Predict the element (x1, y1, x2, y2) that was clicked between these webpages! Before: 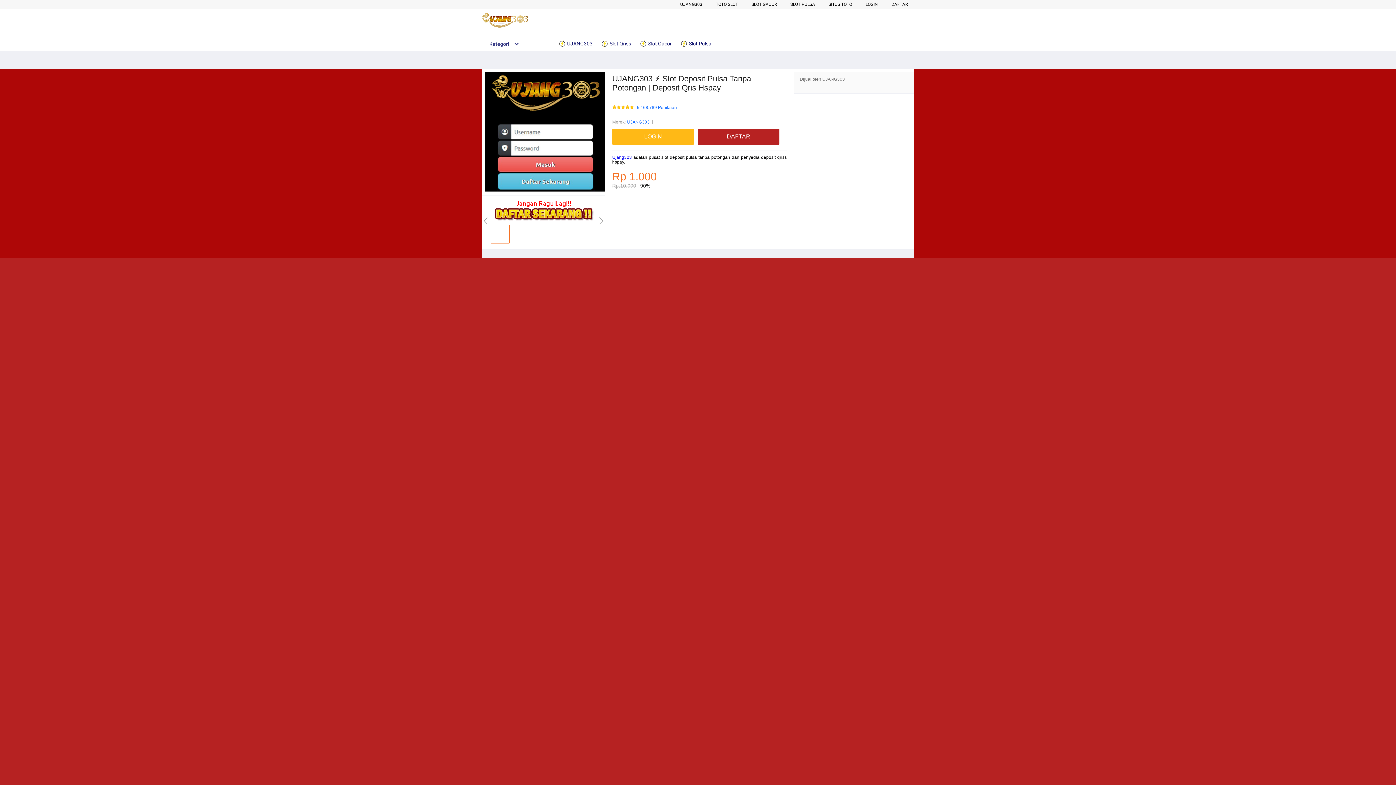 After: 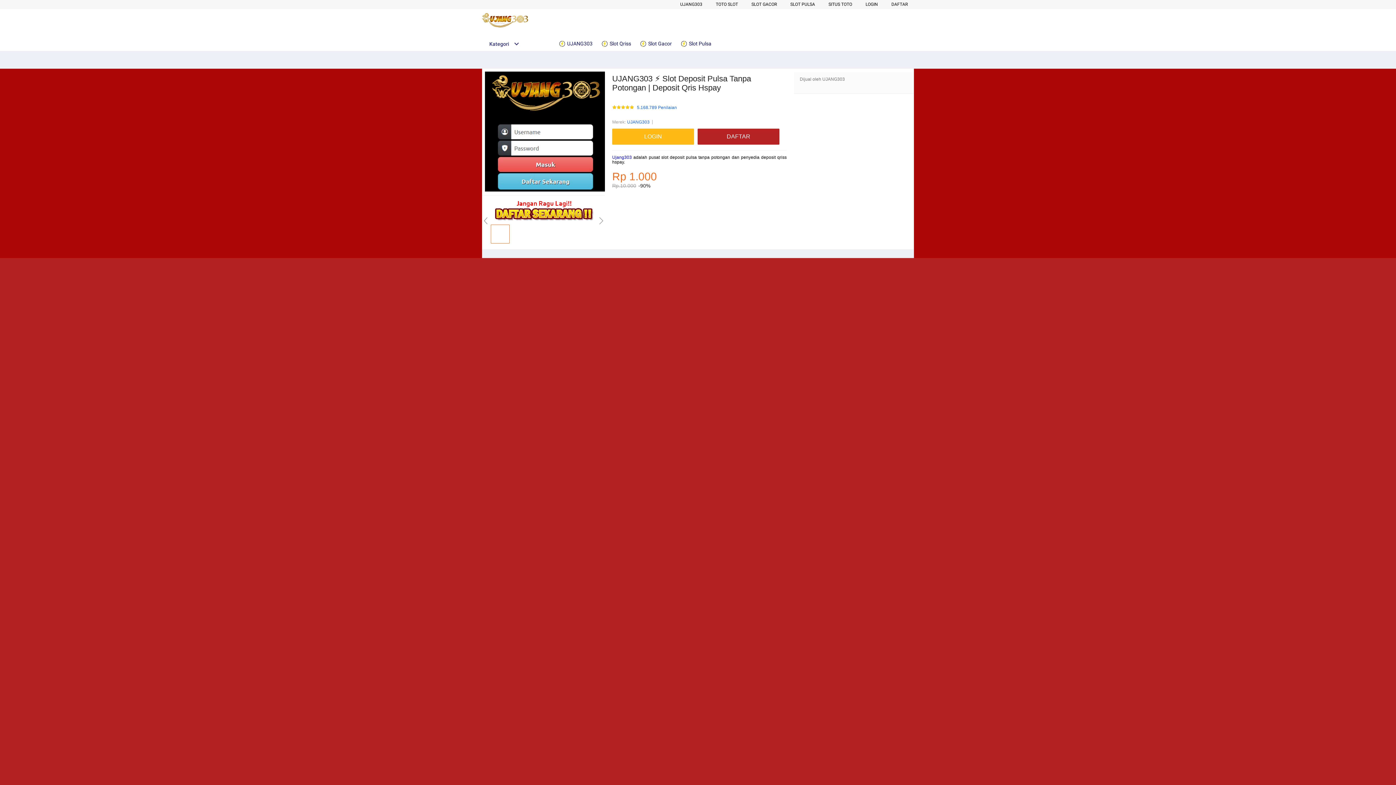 Action: bbox: (482, 41, 519, 46) label: Kategori